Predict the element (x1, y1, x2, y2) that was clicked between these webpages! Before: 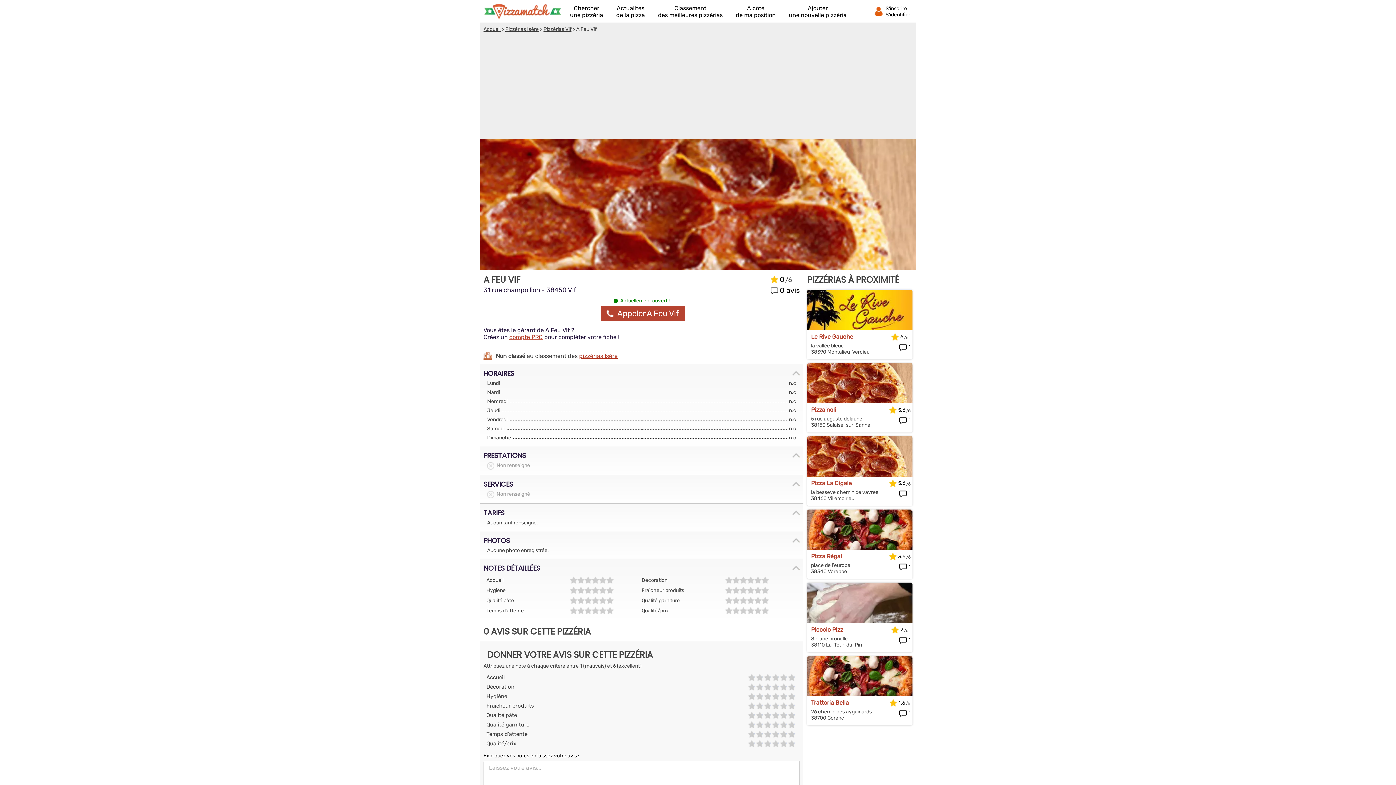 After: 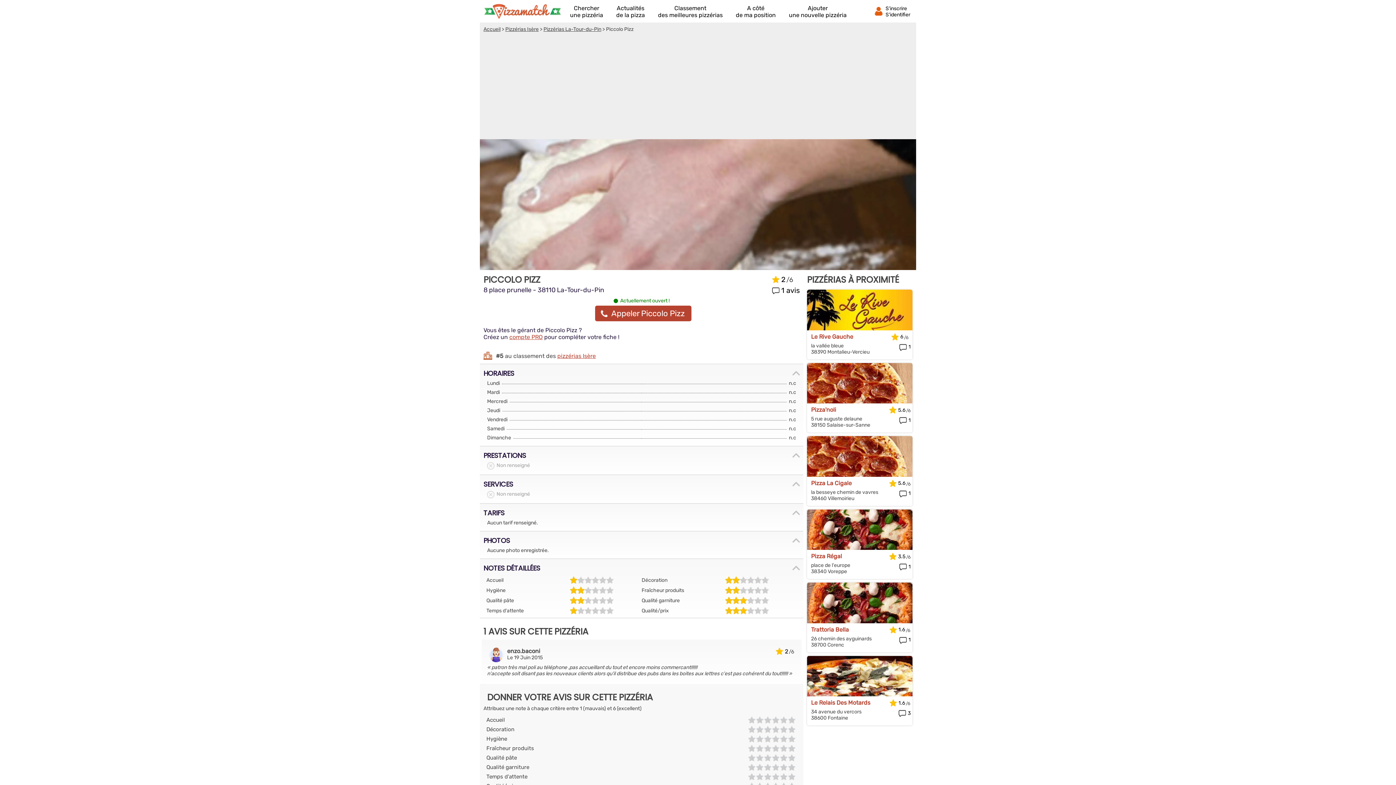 Action: bbox: (811, 626, 881, 633) label: Piccolo Pizz